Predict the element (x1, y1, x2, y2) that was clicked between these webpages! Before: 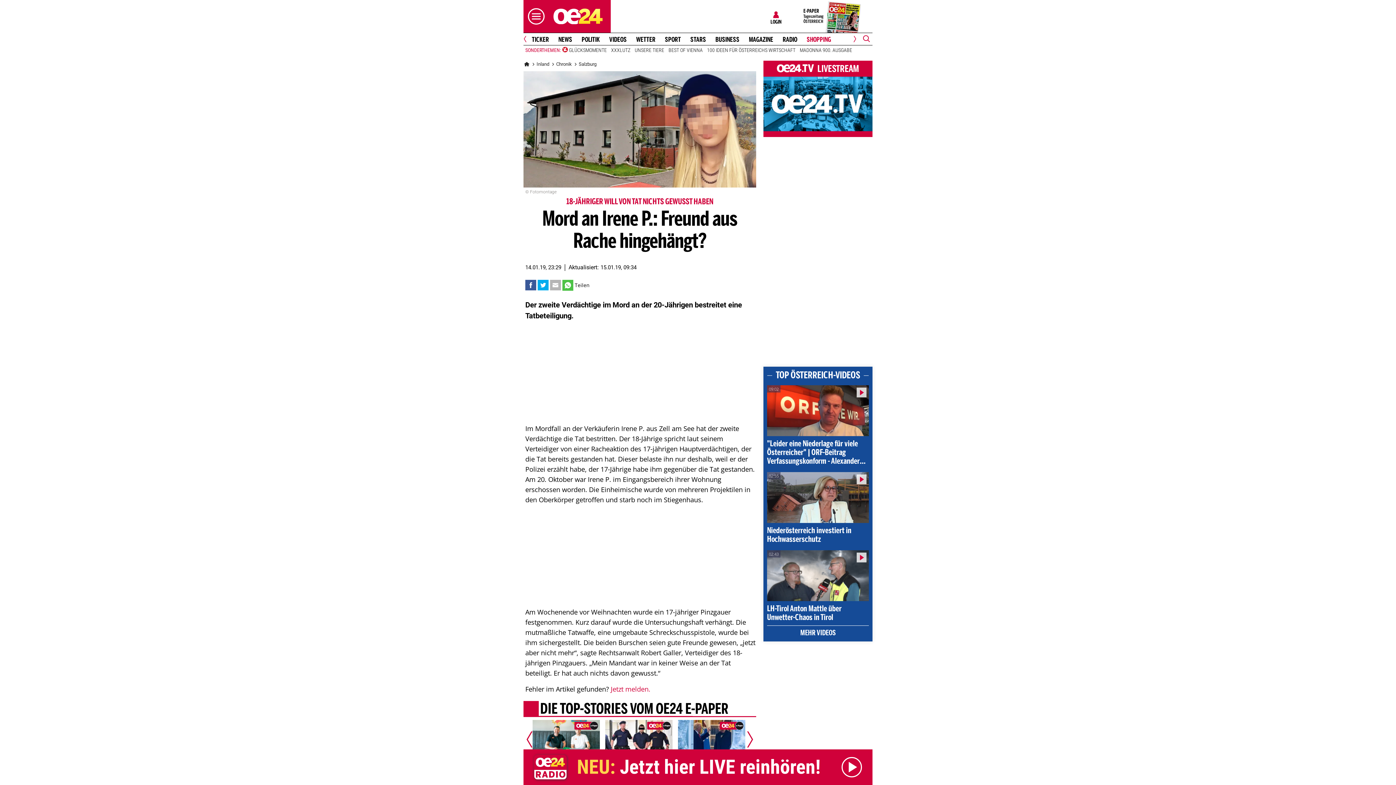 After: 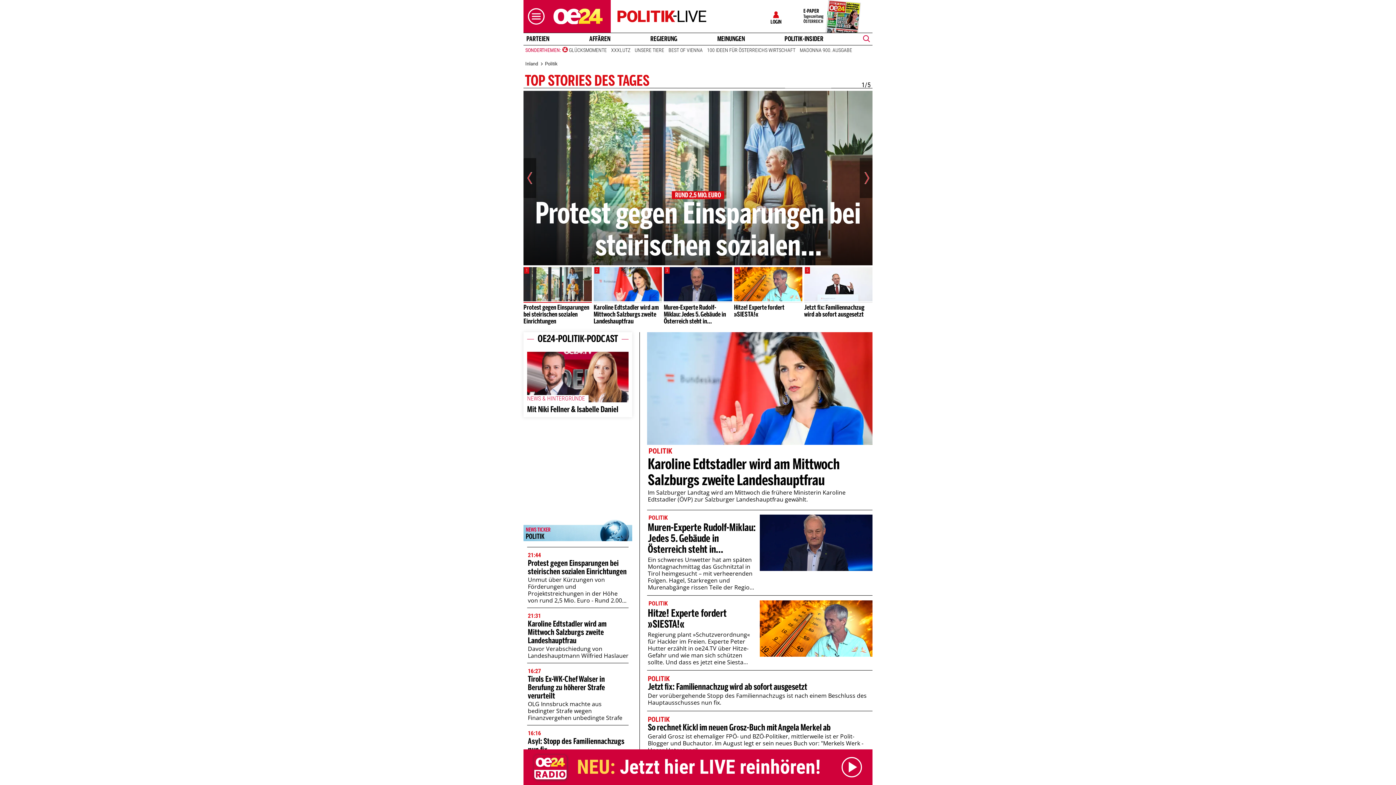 Action: bbox: (578, 36, 602, 43) label: POLITIK